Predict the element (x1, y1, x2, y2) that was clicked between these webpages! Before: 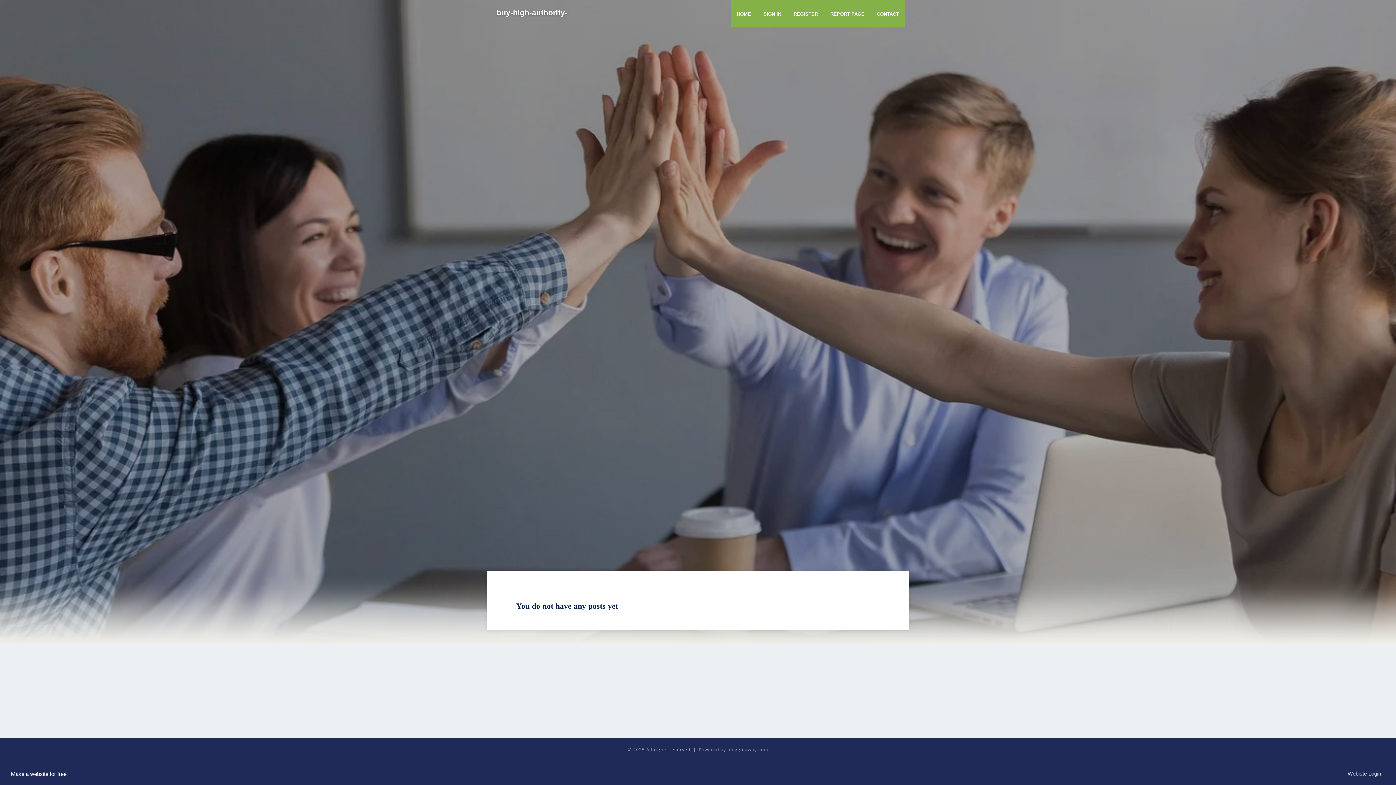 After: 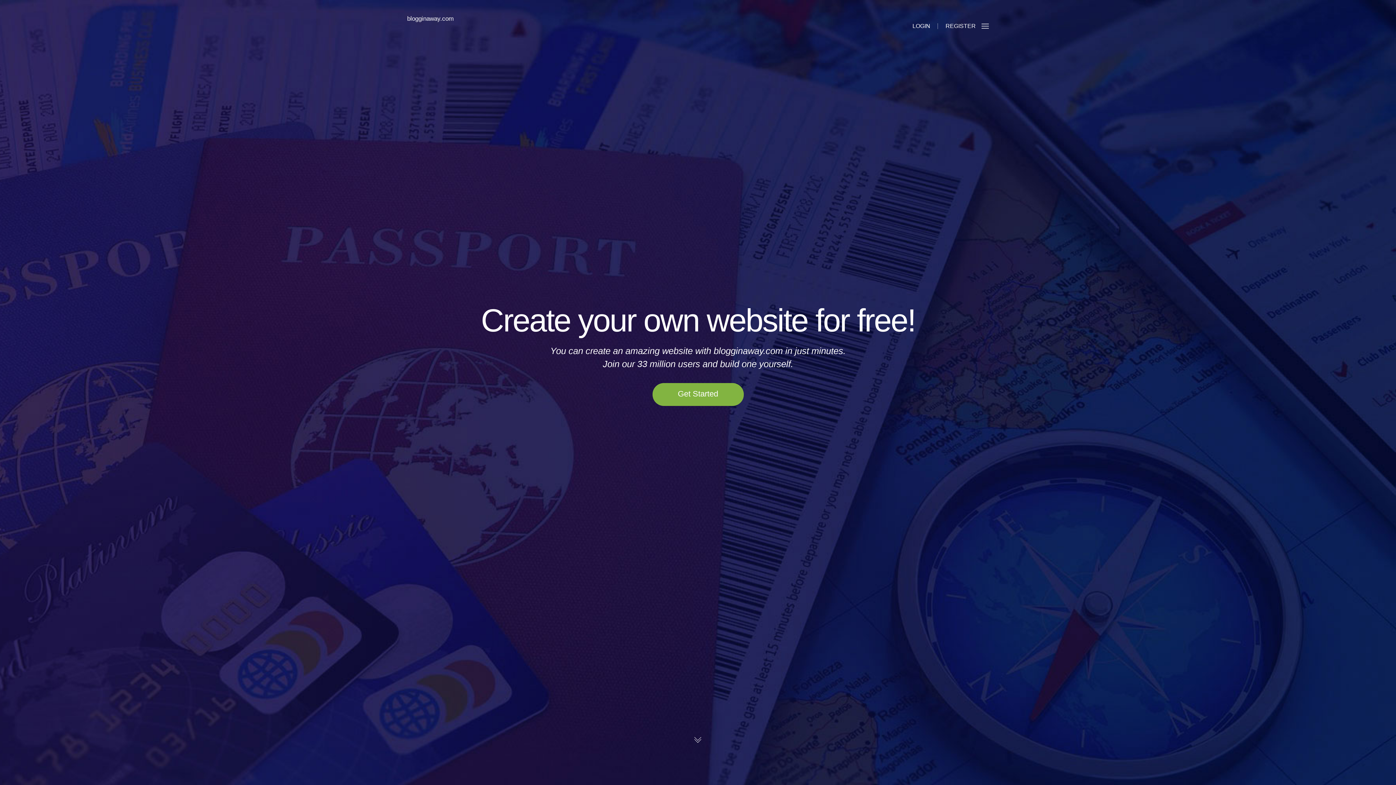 Action: label: HOME bbox: (730, 0, 757, 27)